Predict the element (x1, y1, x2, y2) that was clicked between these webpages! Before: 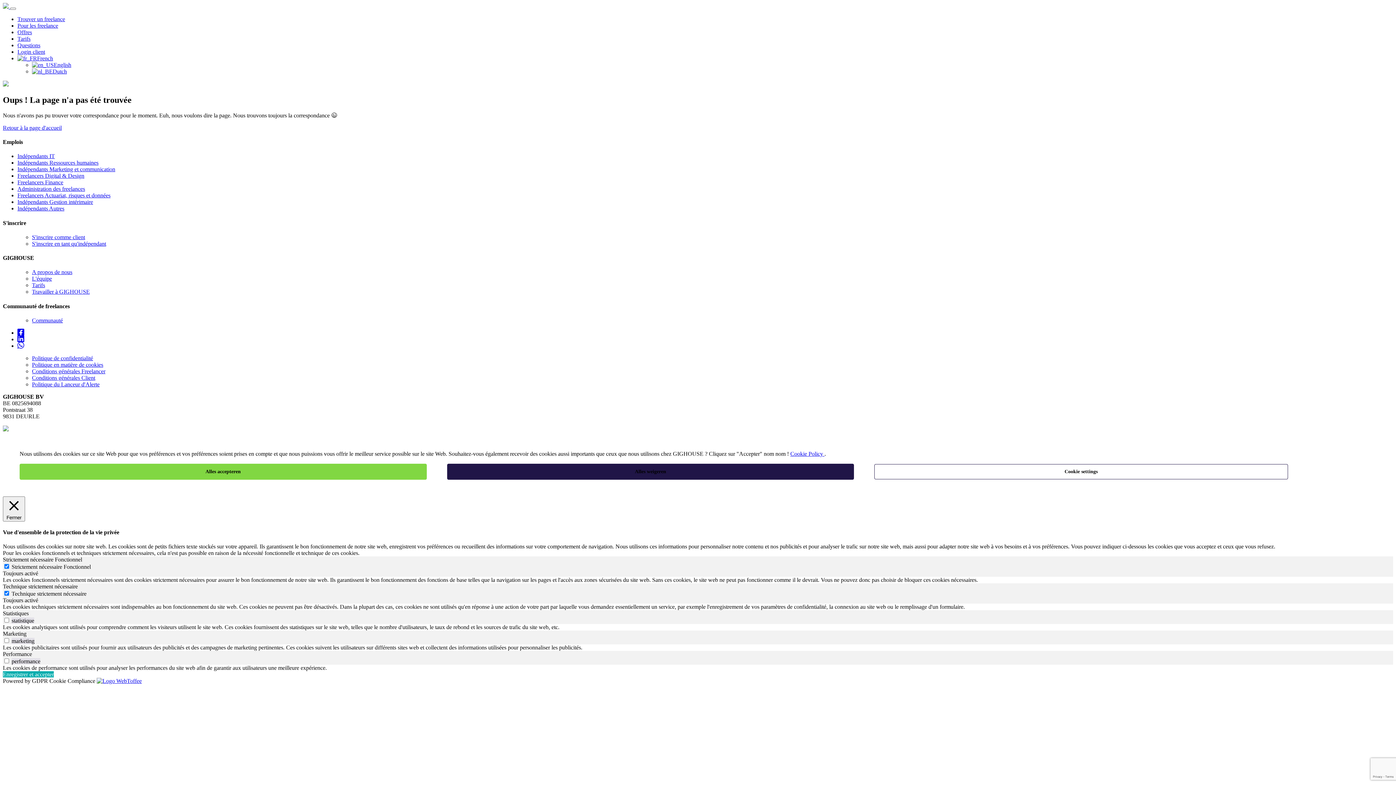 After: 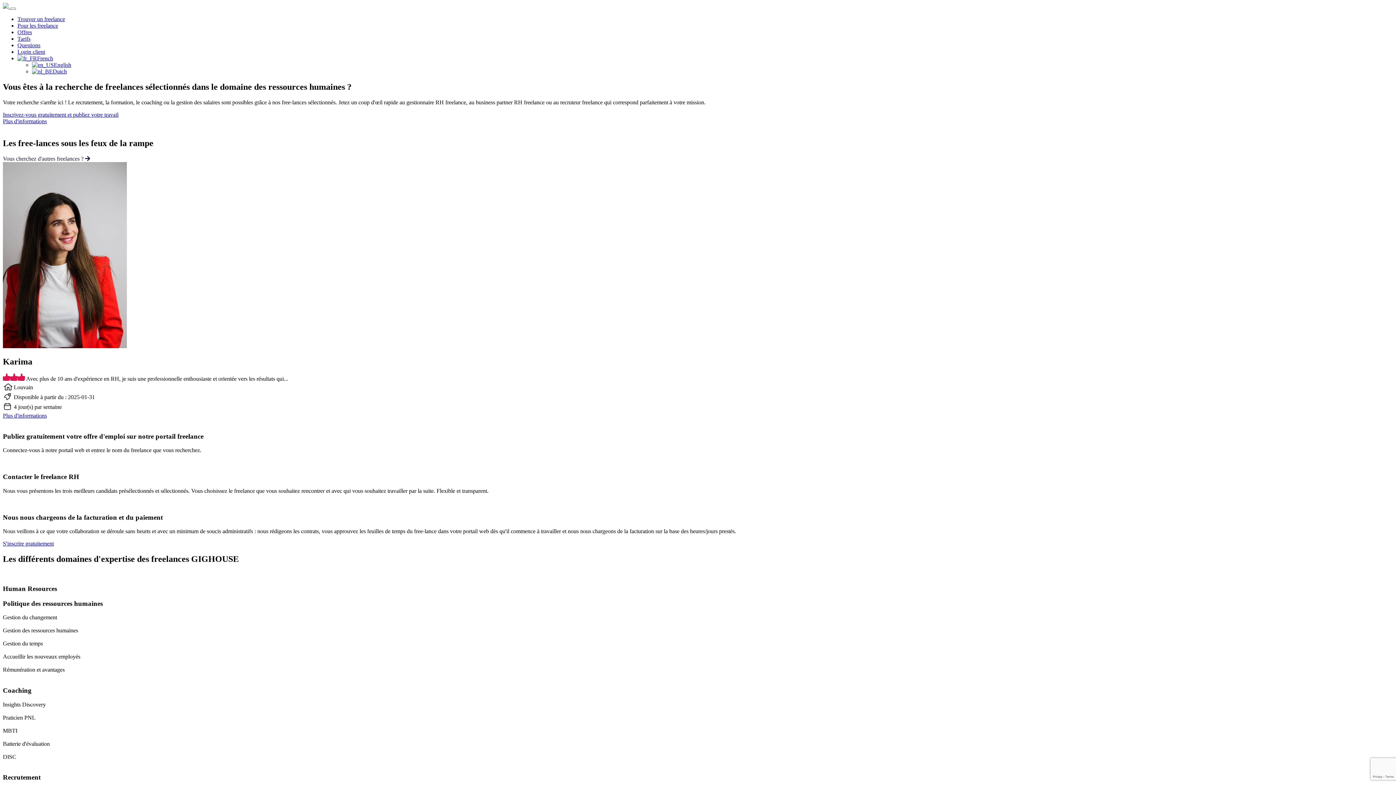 Action: bbox: (17, 159, 98, 165) label: Indépendants Ressources humaines